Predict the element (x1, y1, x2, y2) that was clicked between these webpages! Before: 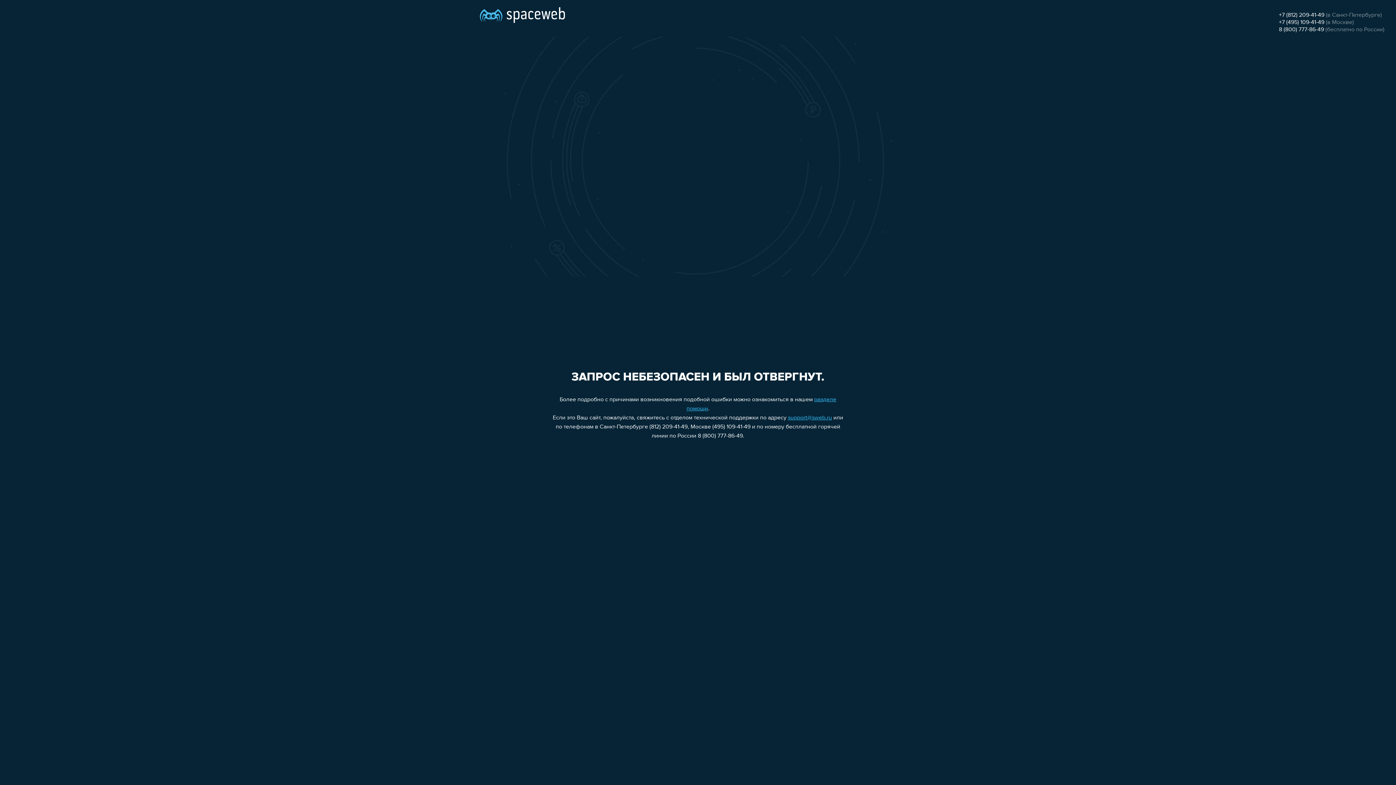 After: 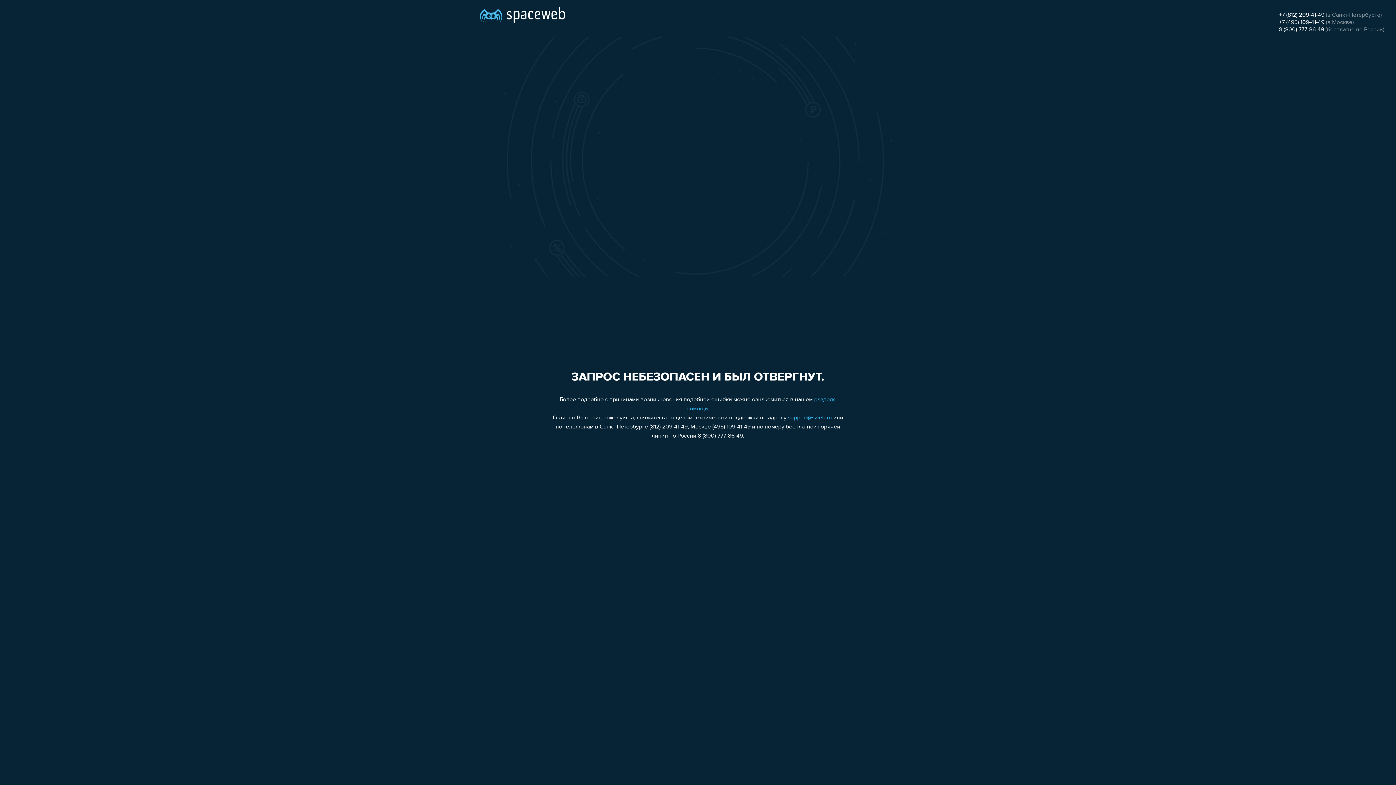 Action: label: support@sweb.ru bbox: (788, 415, 832, 421)